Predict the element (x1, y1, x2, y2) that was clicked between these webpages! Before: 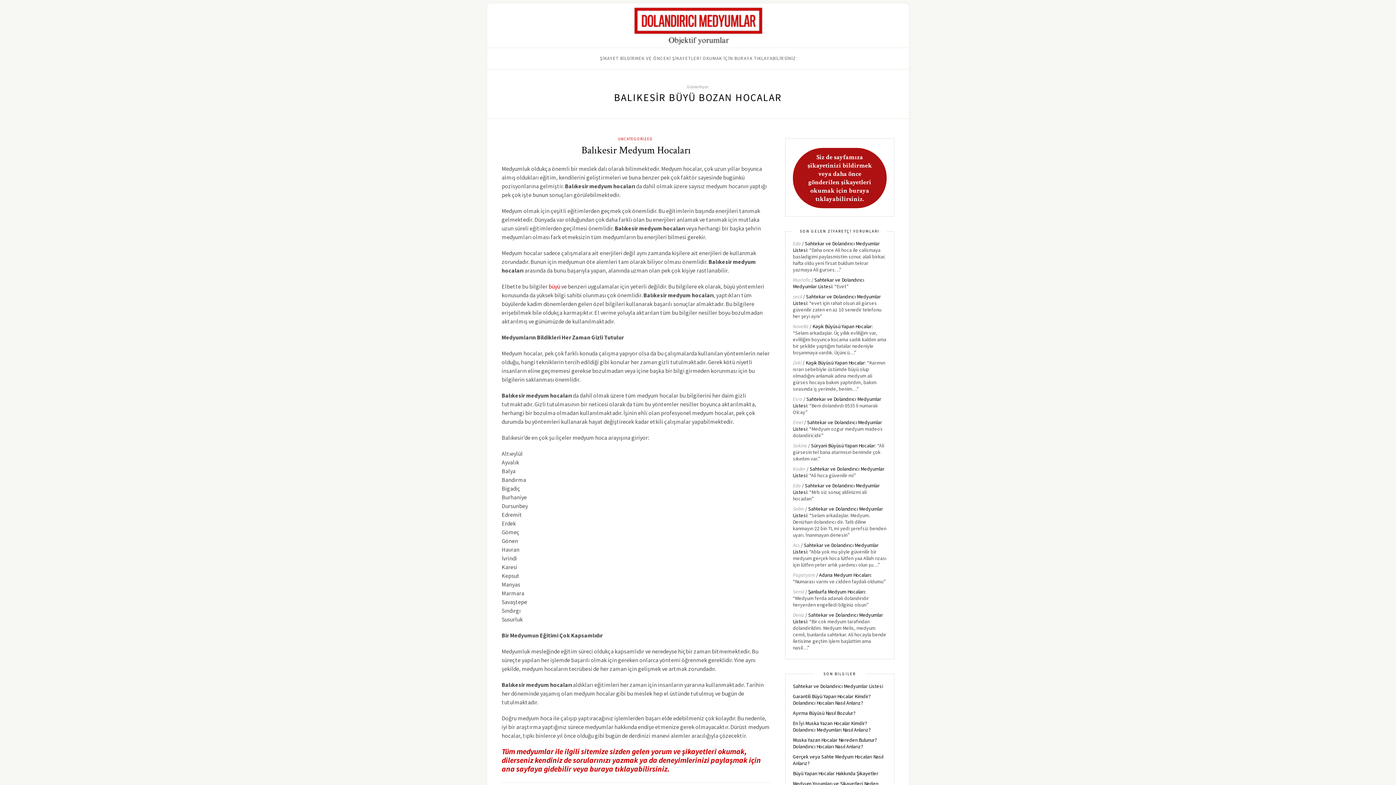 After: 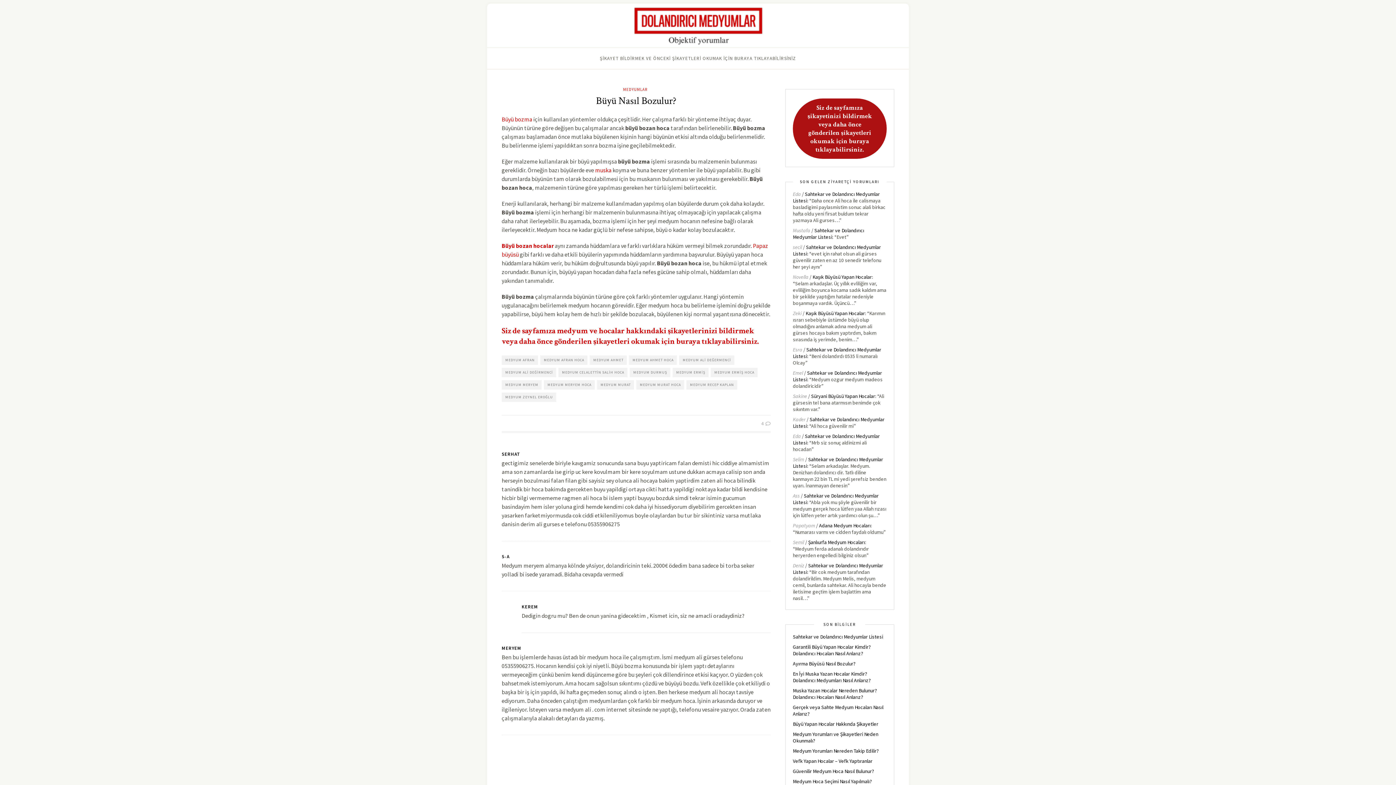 Action: bbox: (548, 282, 560, 290) label: büyü